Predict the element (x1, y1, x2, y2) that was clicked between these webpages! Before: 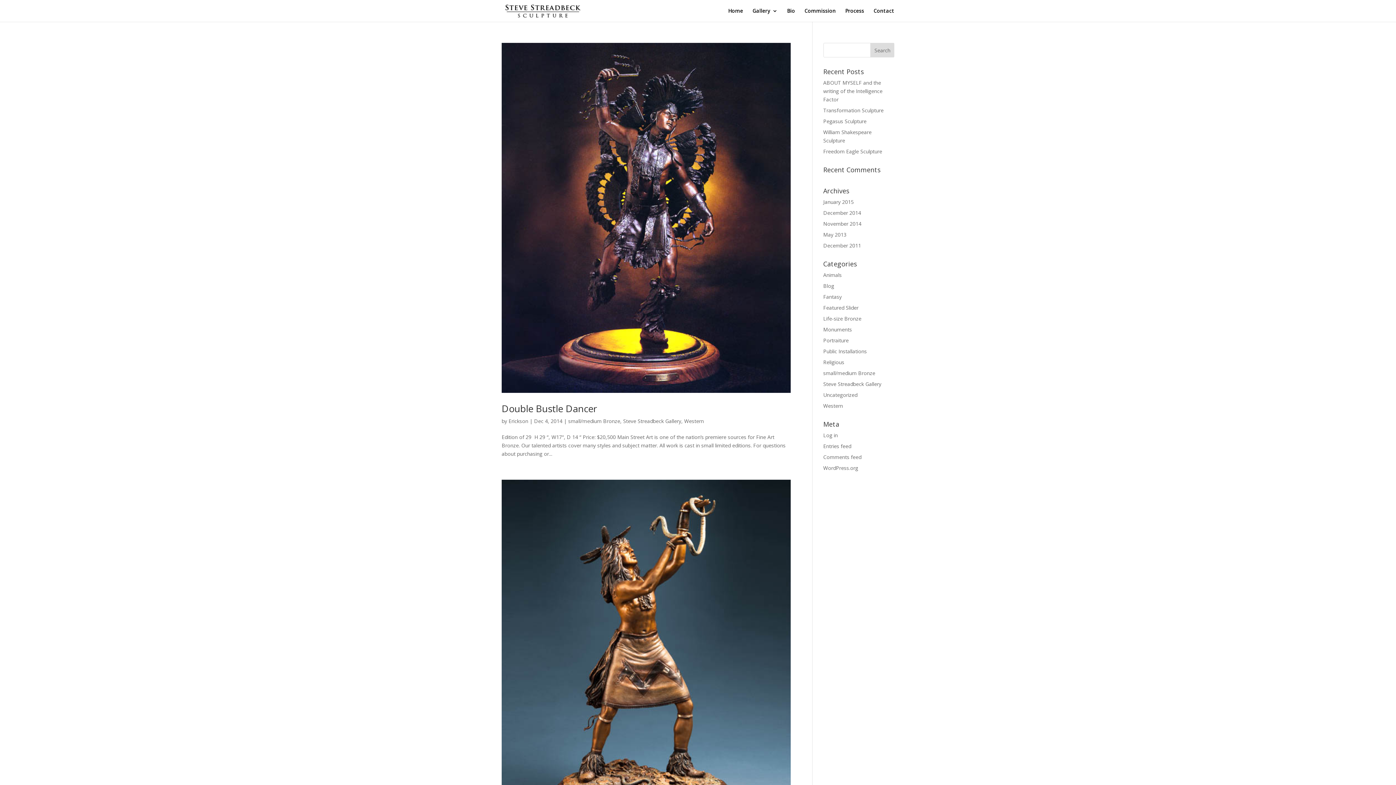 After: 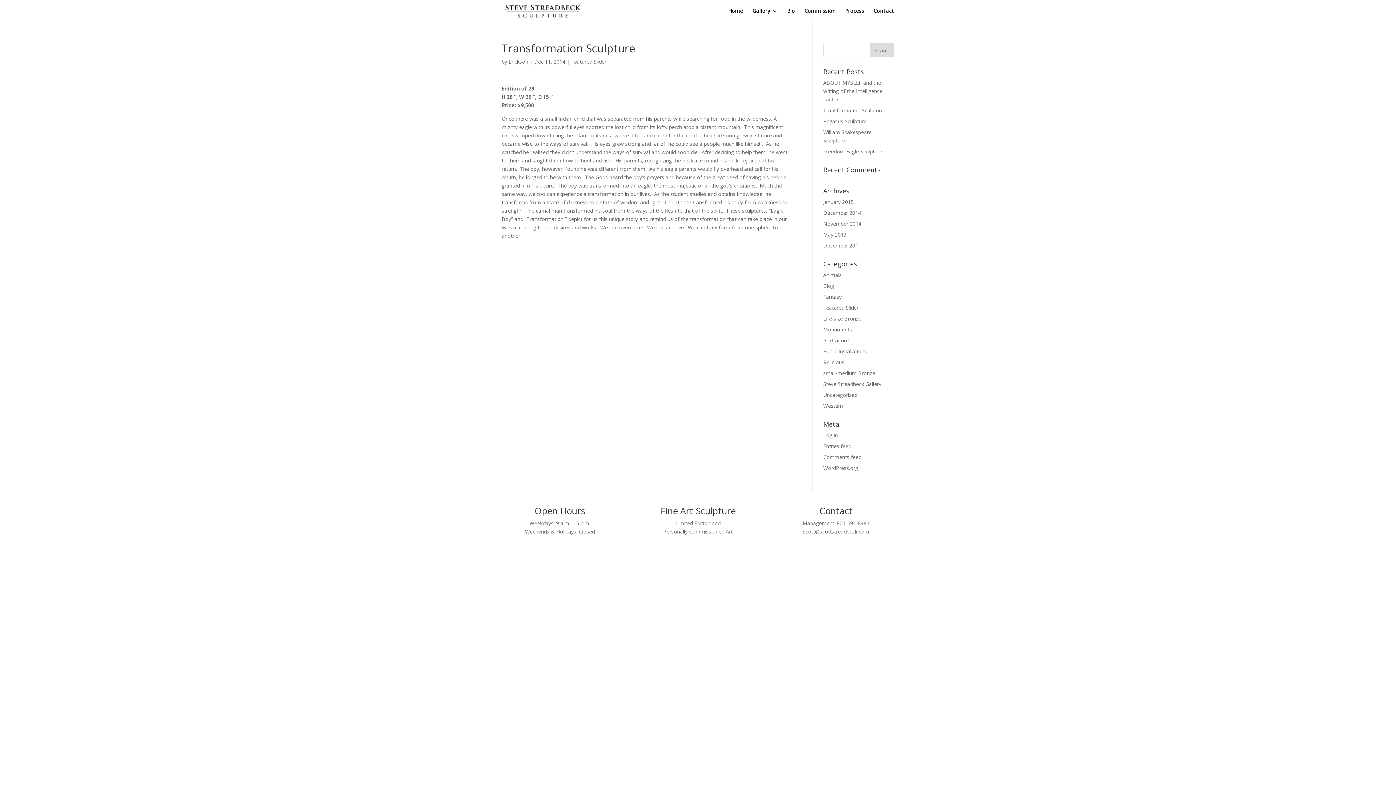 Action: label: Transformation Sculpture bbox: (823, 106, 883, 113)